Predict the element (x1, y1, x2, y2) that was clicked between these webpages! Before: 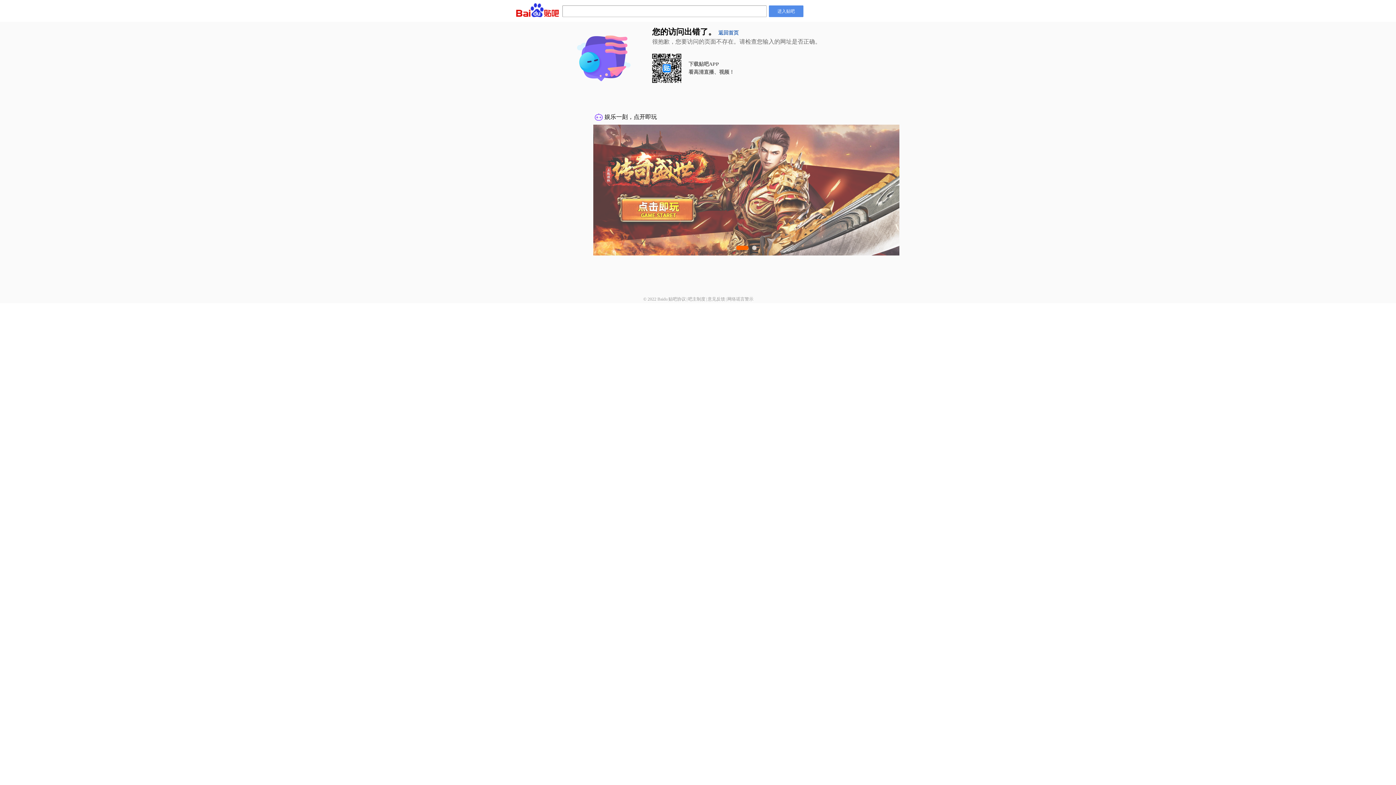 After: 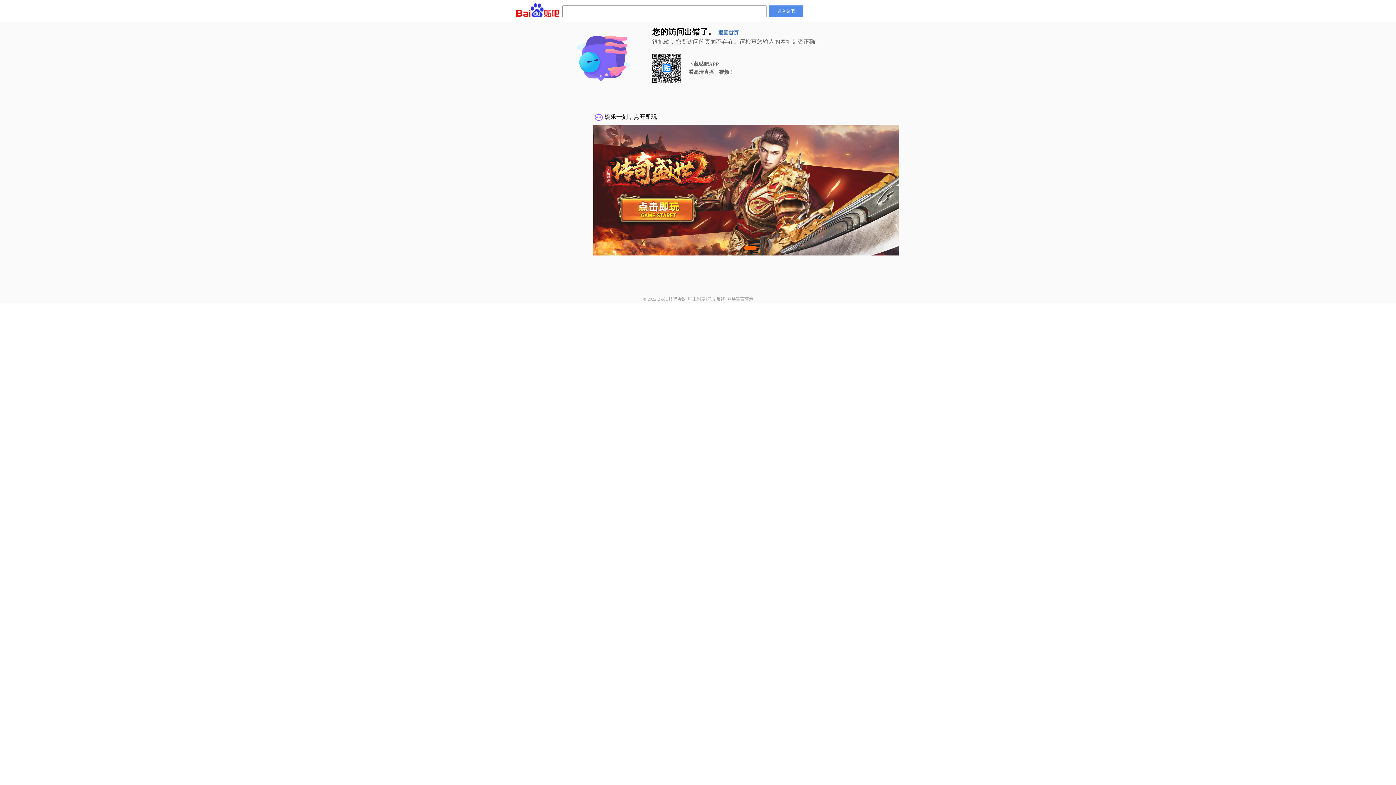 Action: bbox: (688, 296, 705, 301) label: 吧主制度